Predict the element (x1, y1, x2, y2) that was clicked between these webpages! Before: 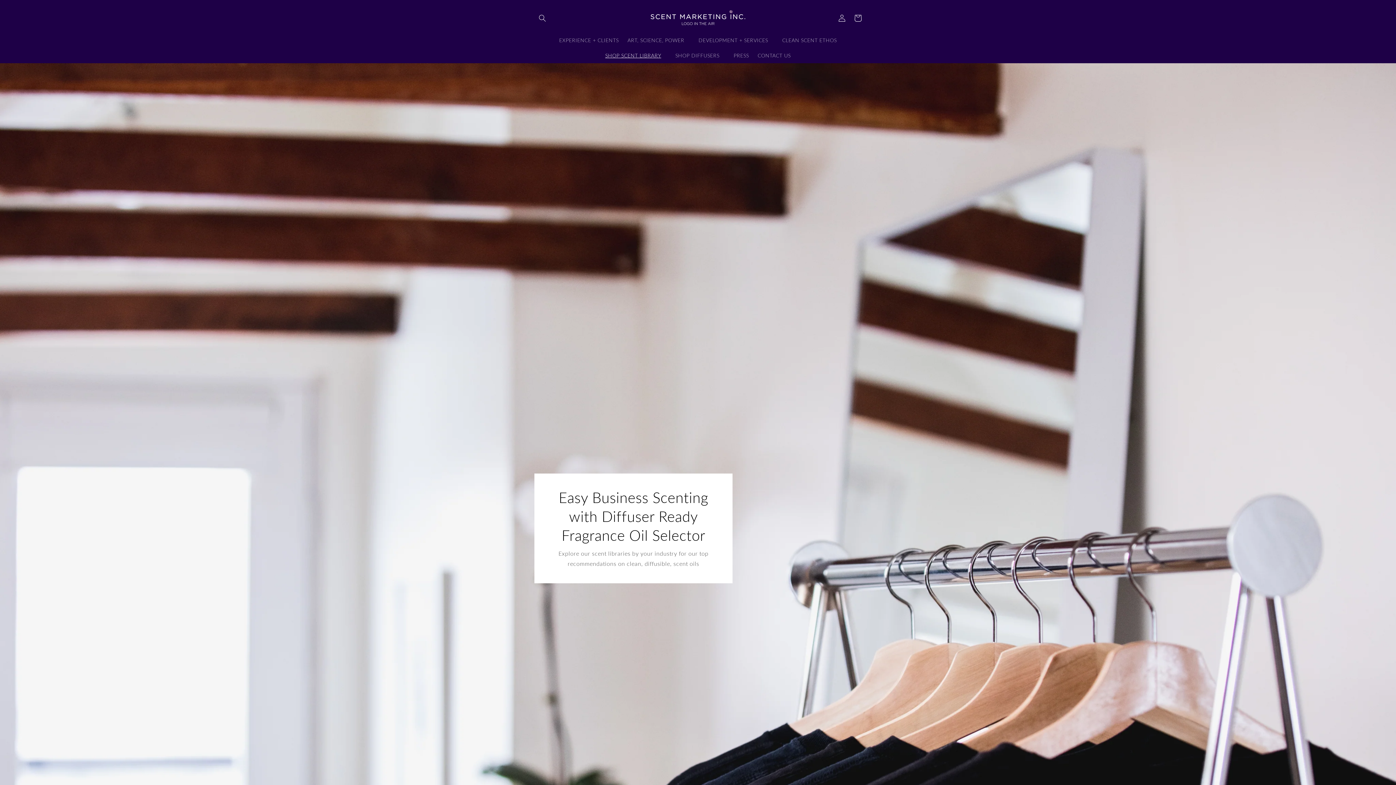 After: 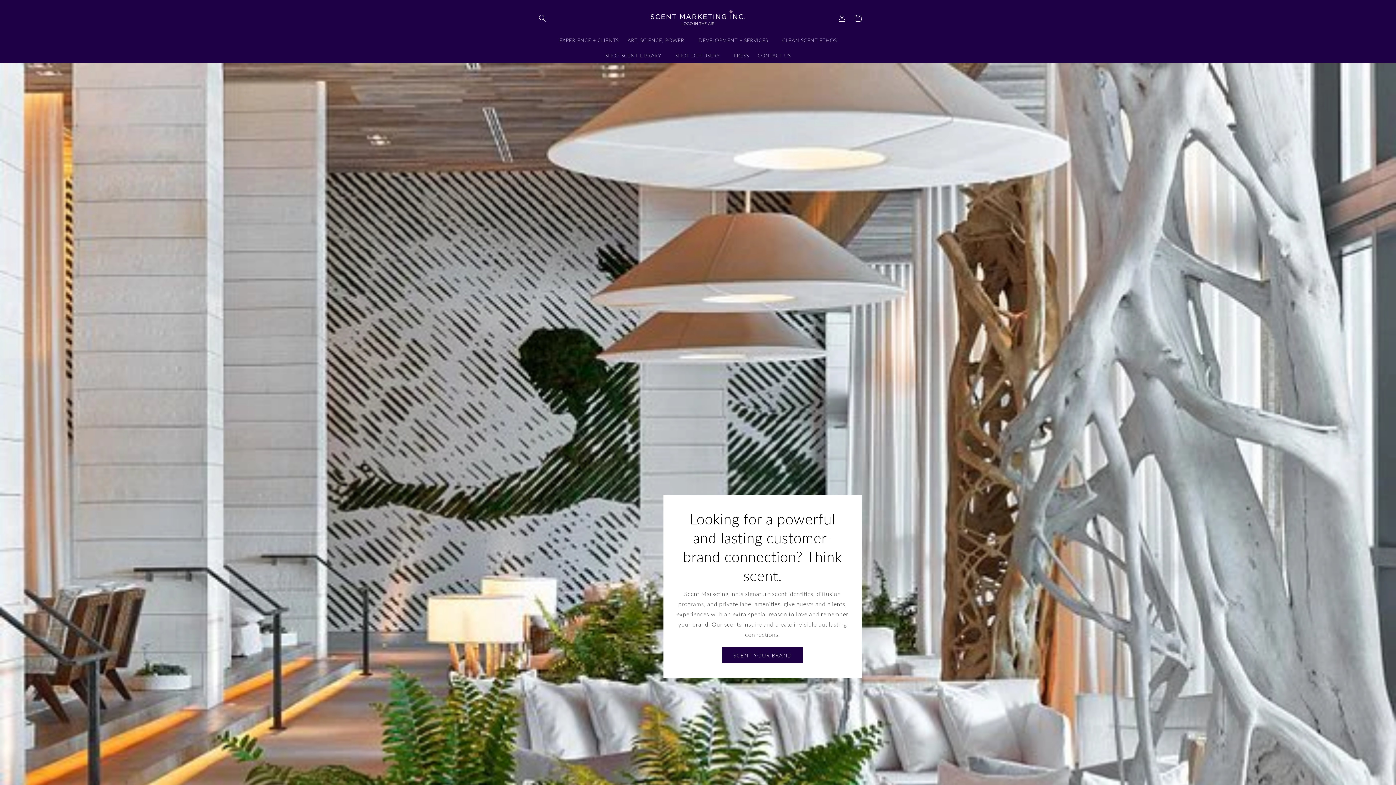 Action: bbox: (648, 7, 748, 28)